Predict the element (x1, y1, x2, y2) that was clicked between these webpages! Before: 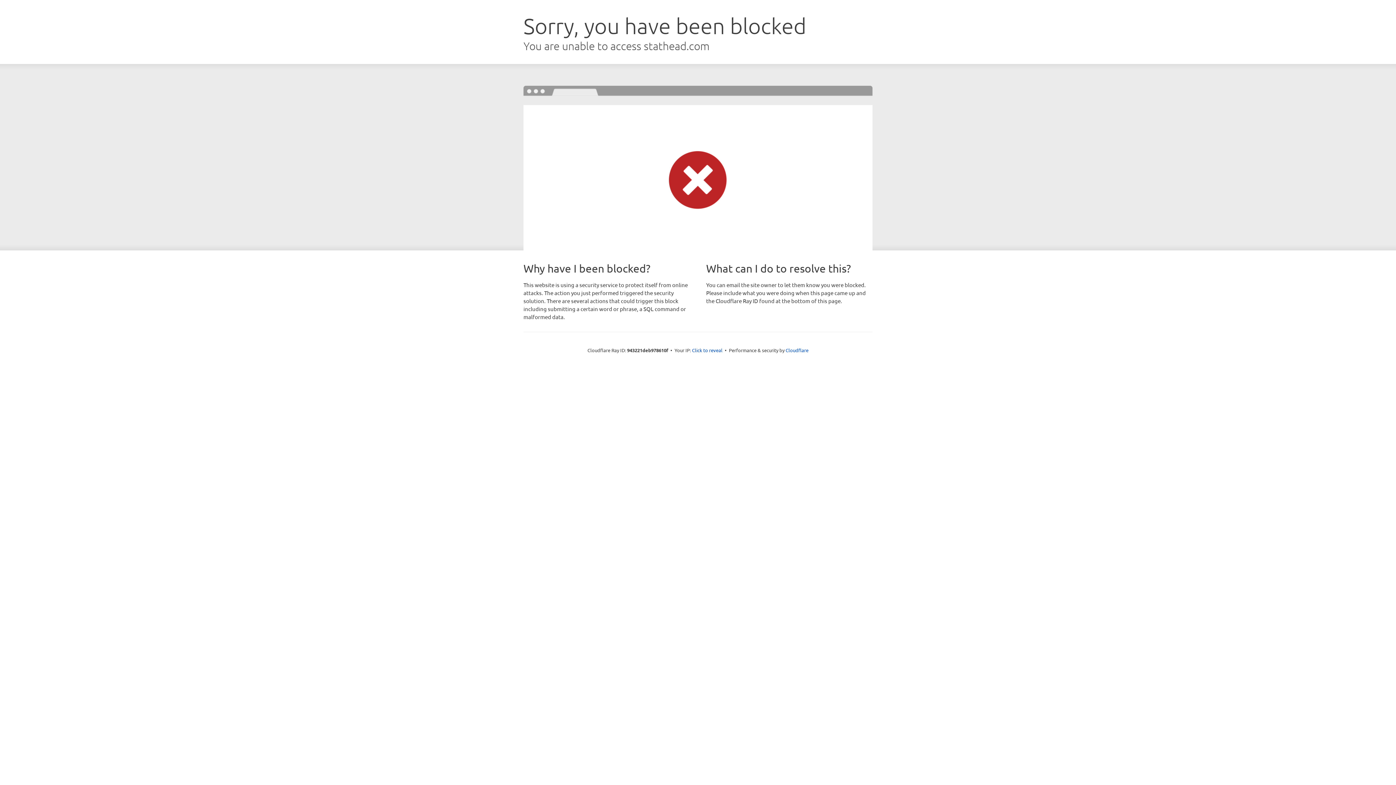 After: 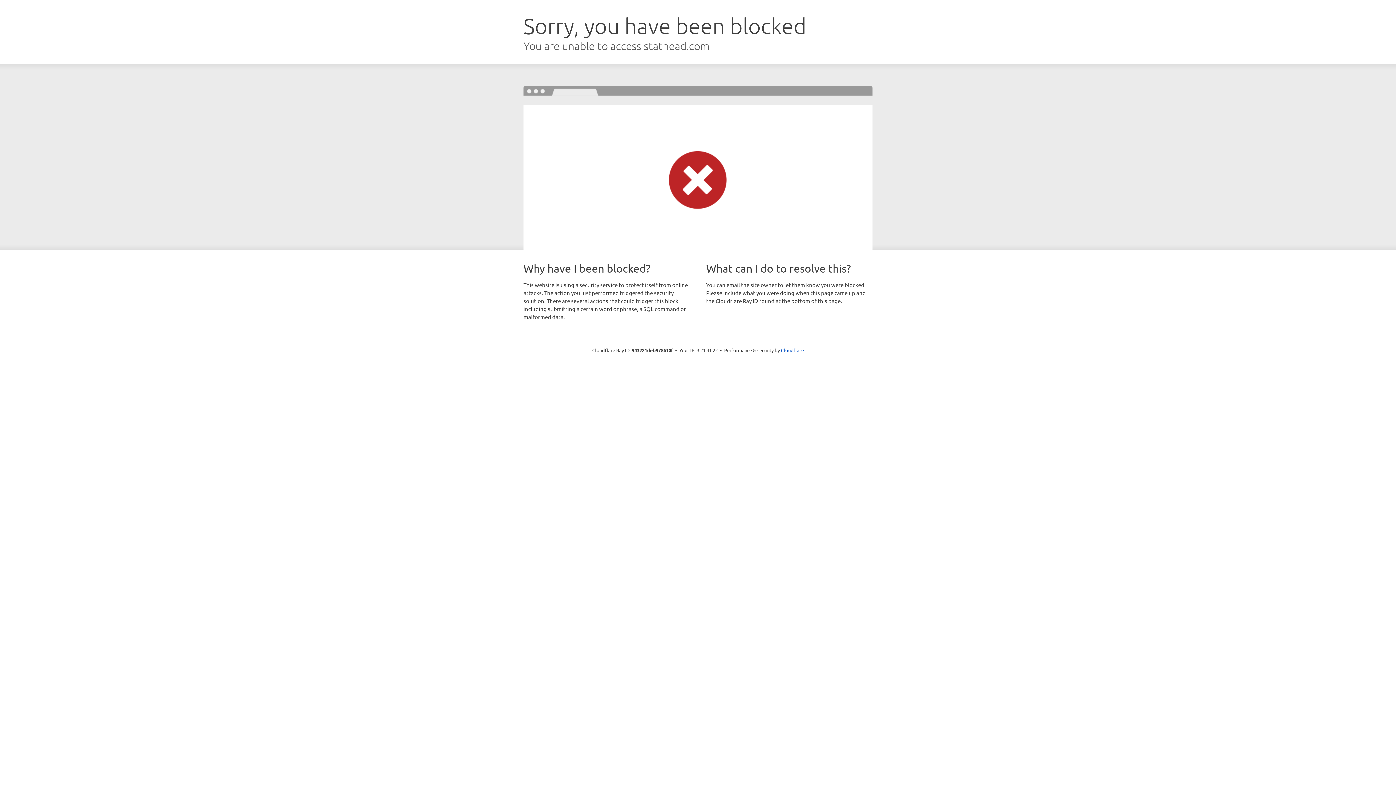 Action: label: Click to reveal bbox: (692, 346, 722, 353)